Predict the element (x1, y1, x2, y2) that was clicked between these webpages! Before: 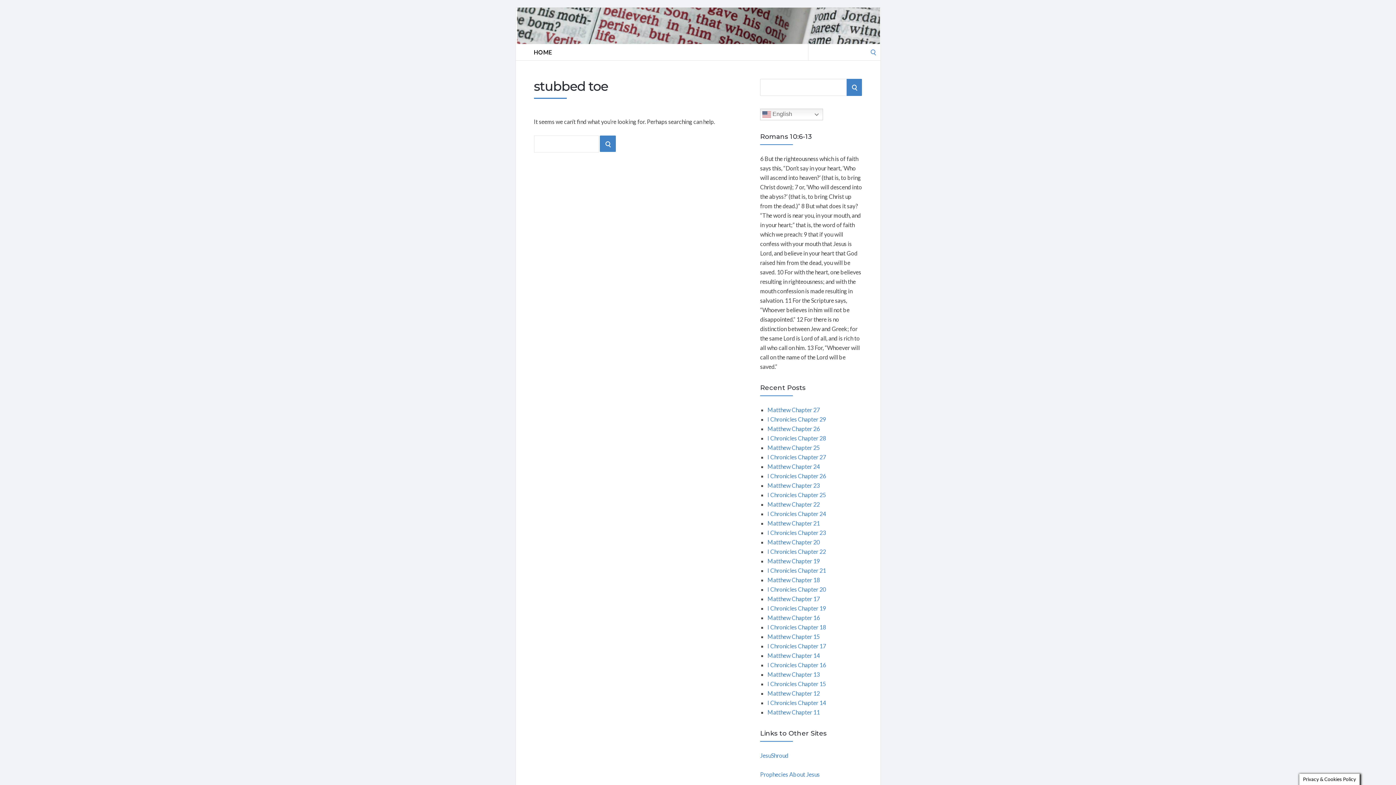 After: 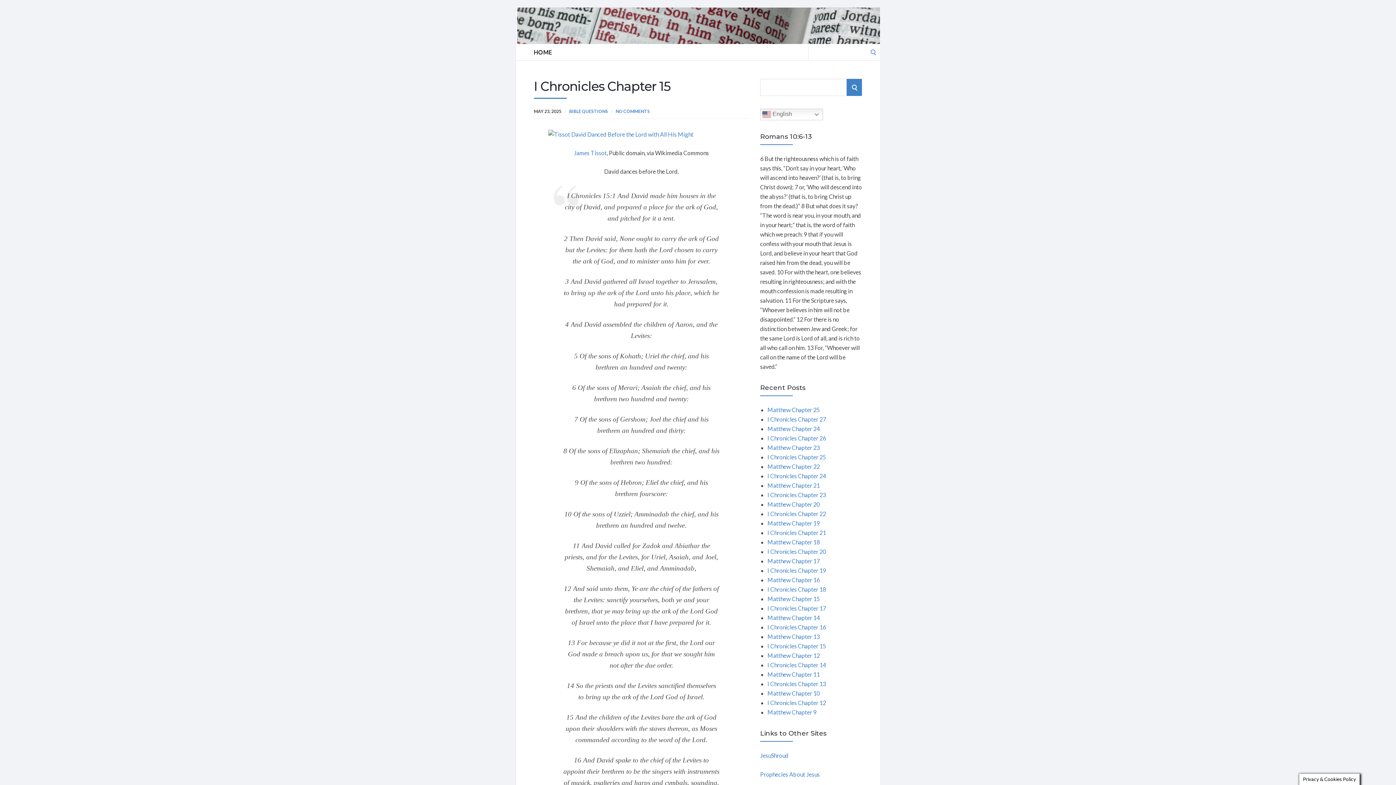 Action: label: I Chronicles Chapter 15 bbox: (767, 680, 826, 687)